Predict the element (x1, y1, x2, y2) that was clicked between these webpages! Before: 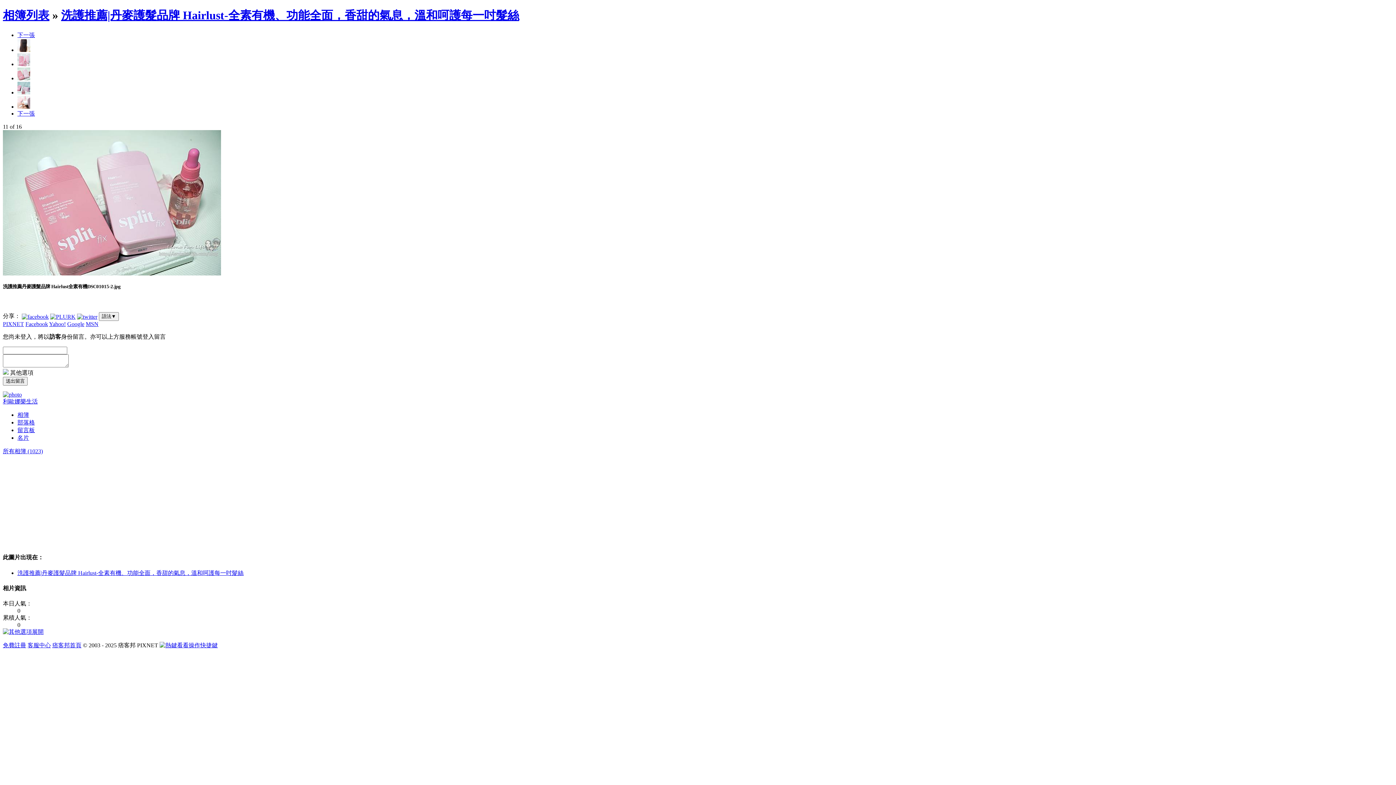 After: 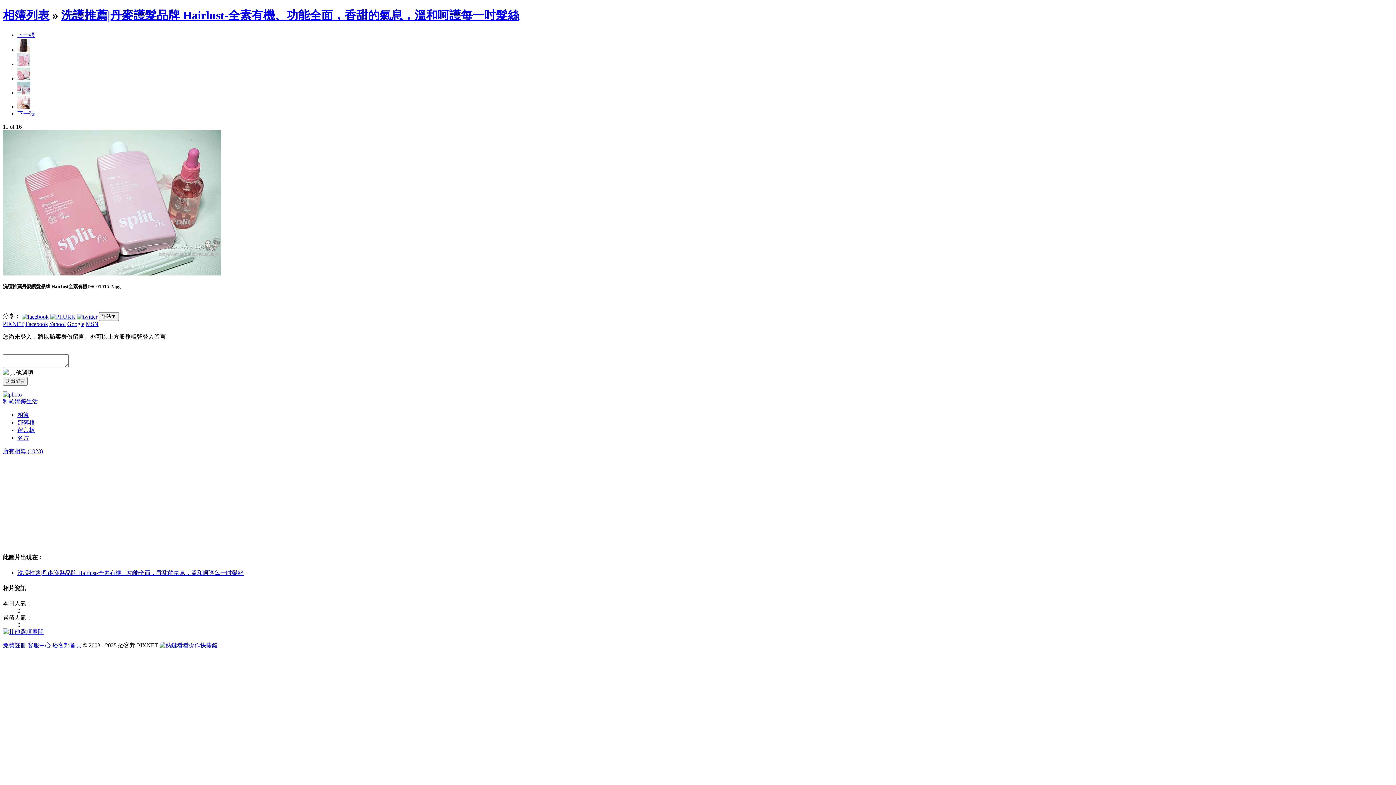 Action: label: Yahoo! bbox: (49, 321, 65, 327)